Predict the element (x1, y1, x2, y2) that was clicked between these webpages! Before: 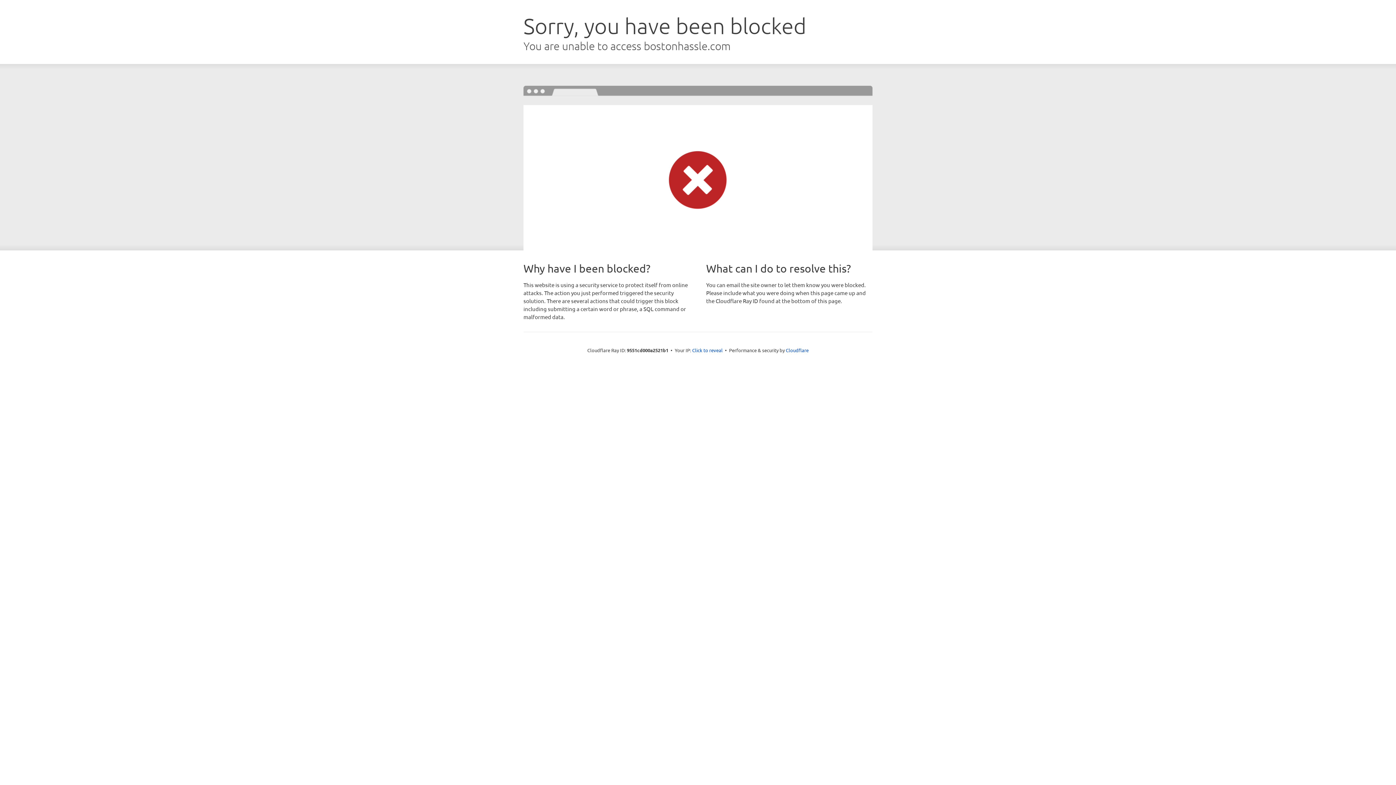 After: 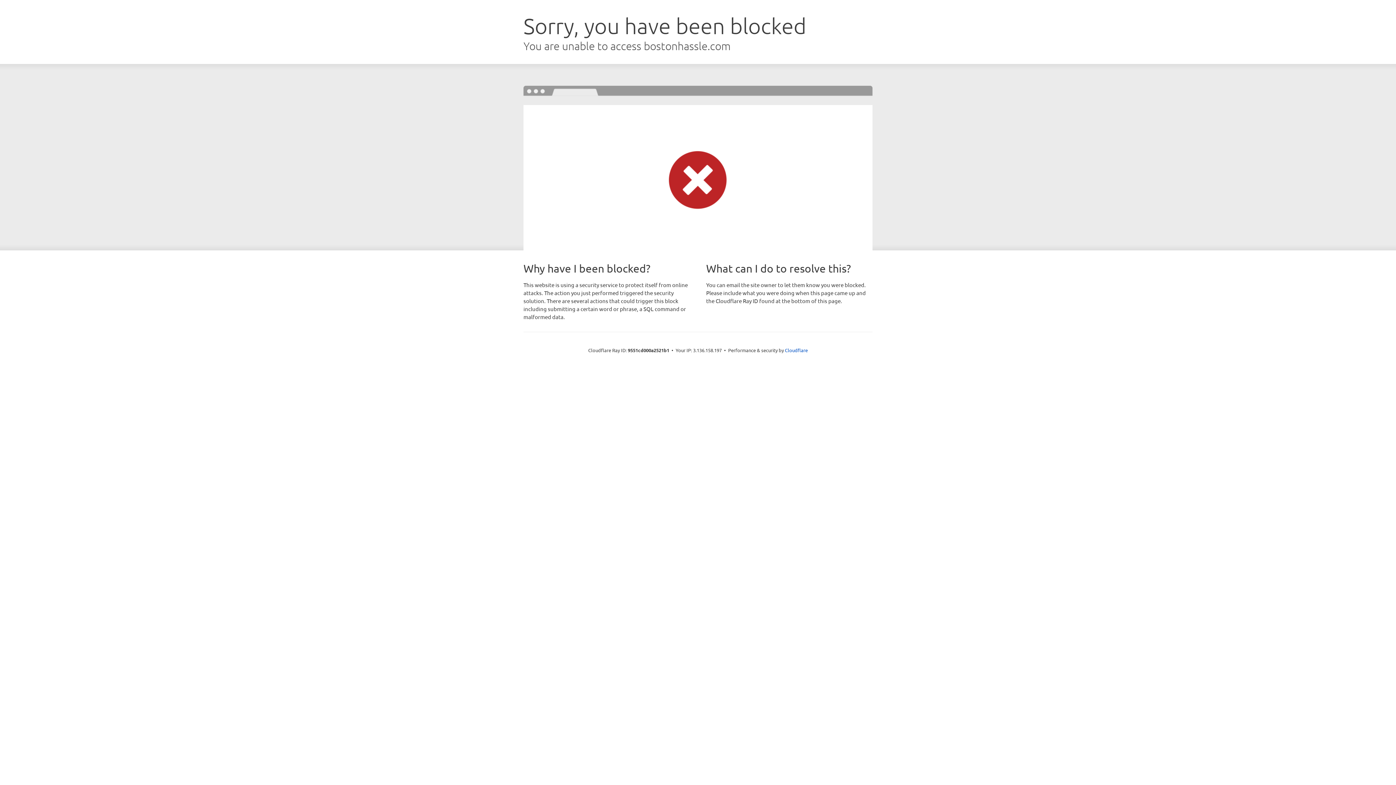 Action: label: Click to reveal bbox: (692, 346, 722, 353)